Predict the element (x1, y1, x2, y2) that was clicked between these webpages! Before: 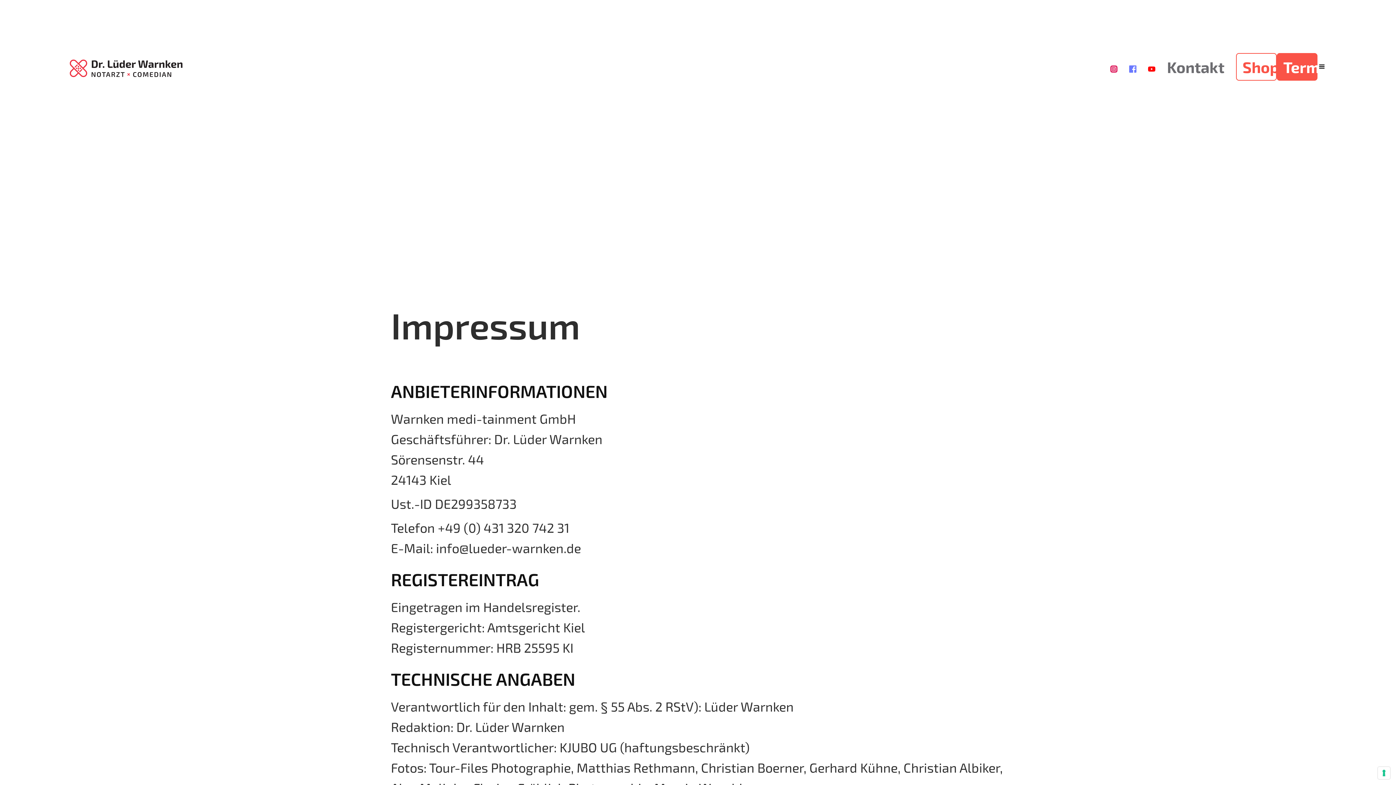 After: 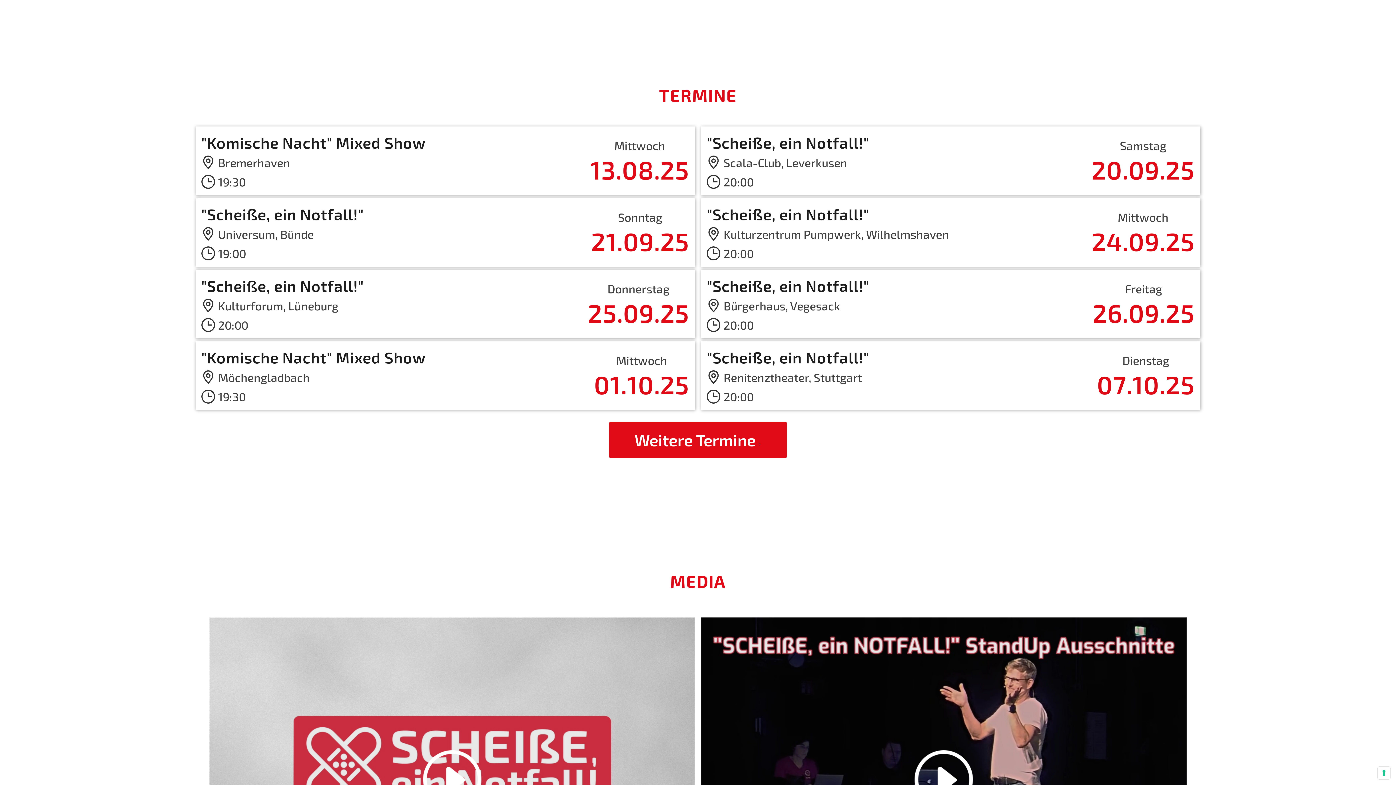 Action: bbox: (1277, 52, 1317, 80) label: Termine